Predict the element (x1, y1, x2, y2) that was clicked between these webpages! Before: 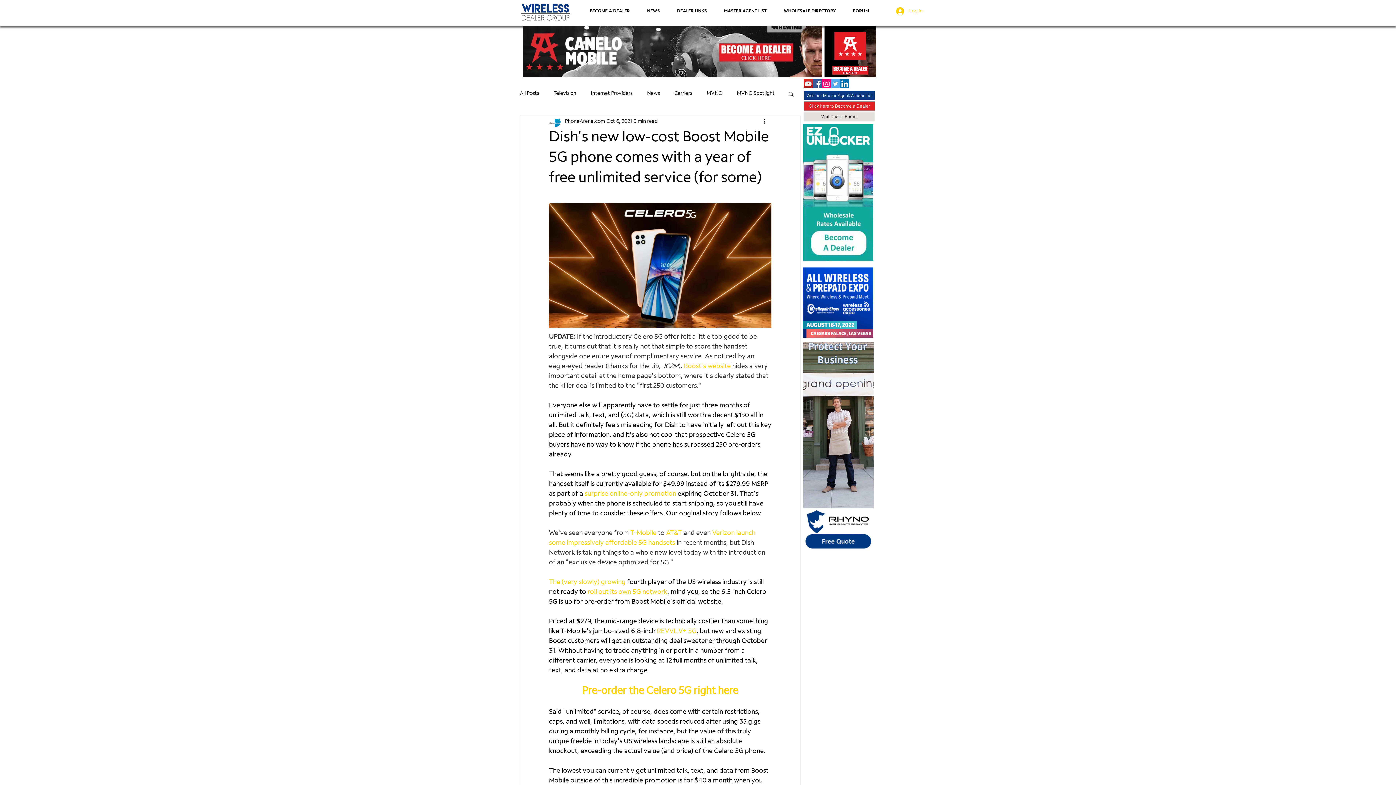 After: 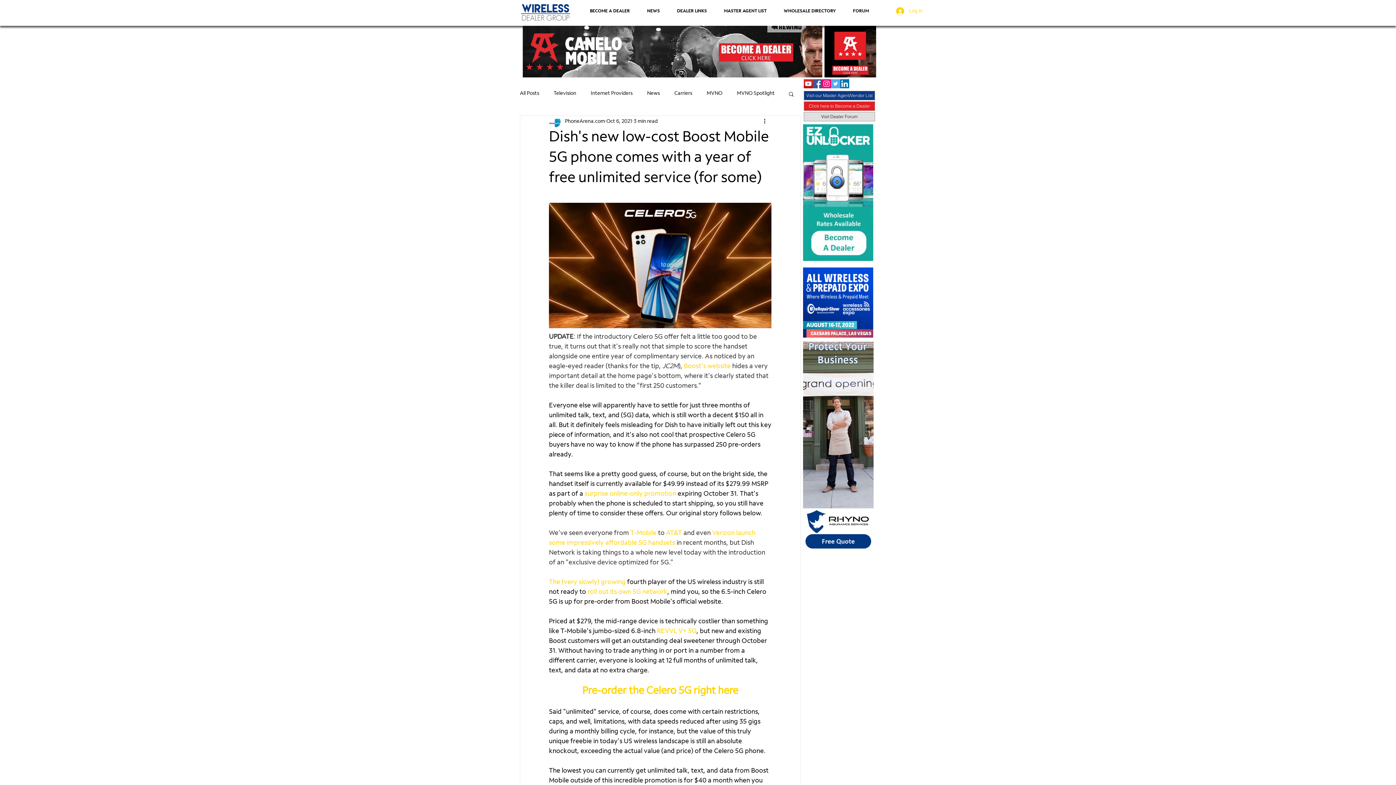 Action: bbox: (803, 124, 873, 261)